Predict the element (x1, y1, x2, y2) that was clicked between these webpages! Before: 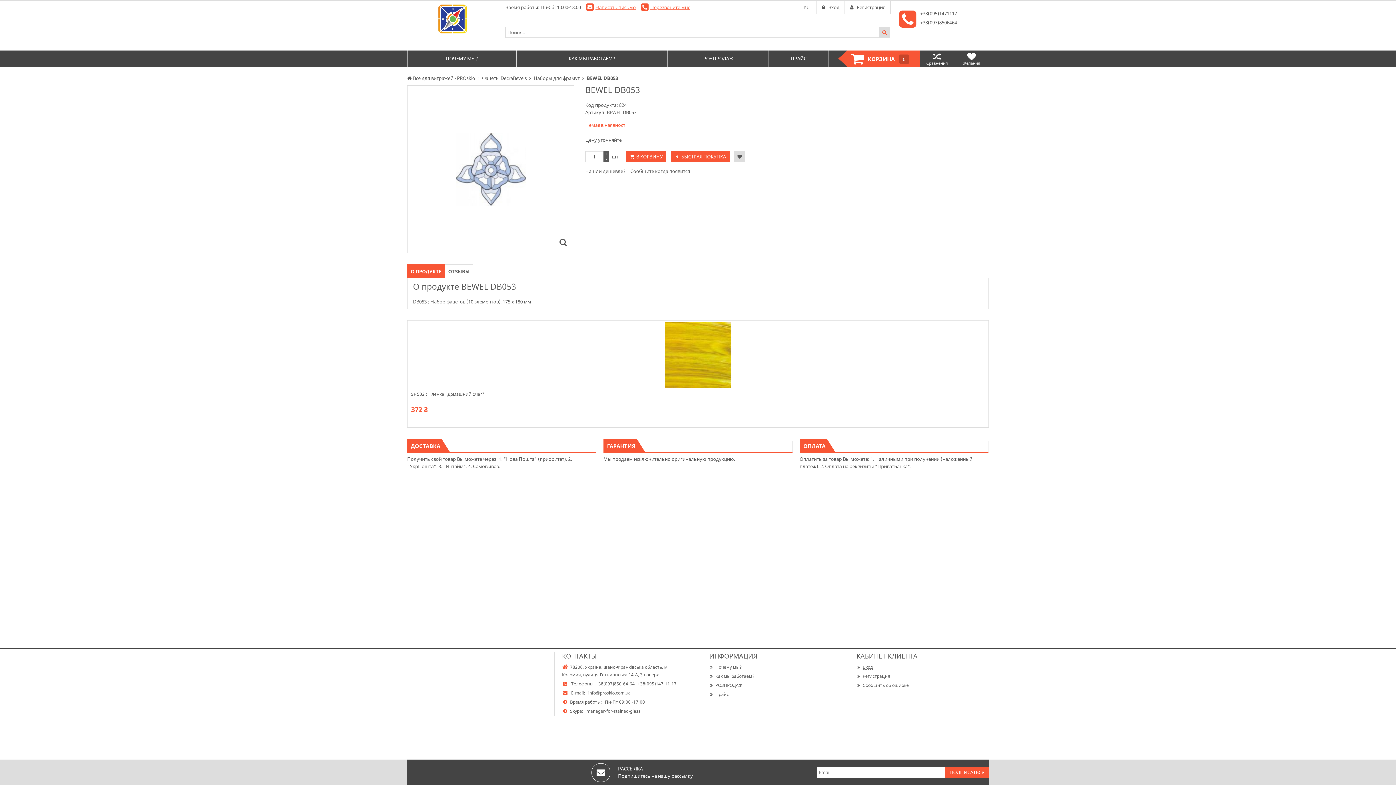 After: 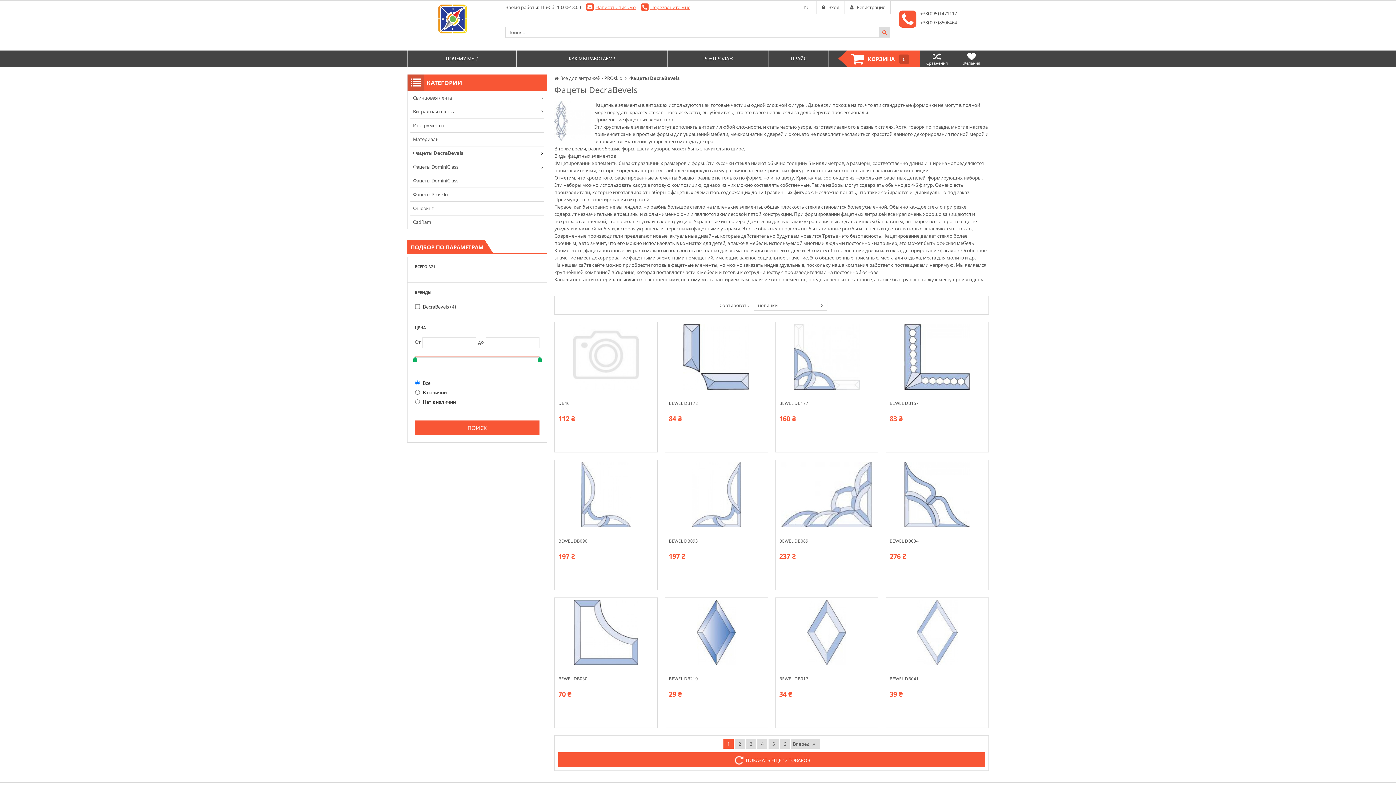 Action: label: Фацеты DecraBevels bbox: (482, 74, 526, 81)